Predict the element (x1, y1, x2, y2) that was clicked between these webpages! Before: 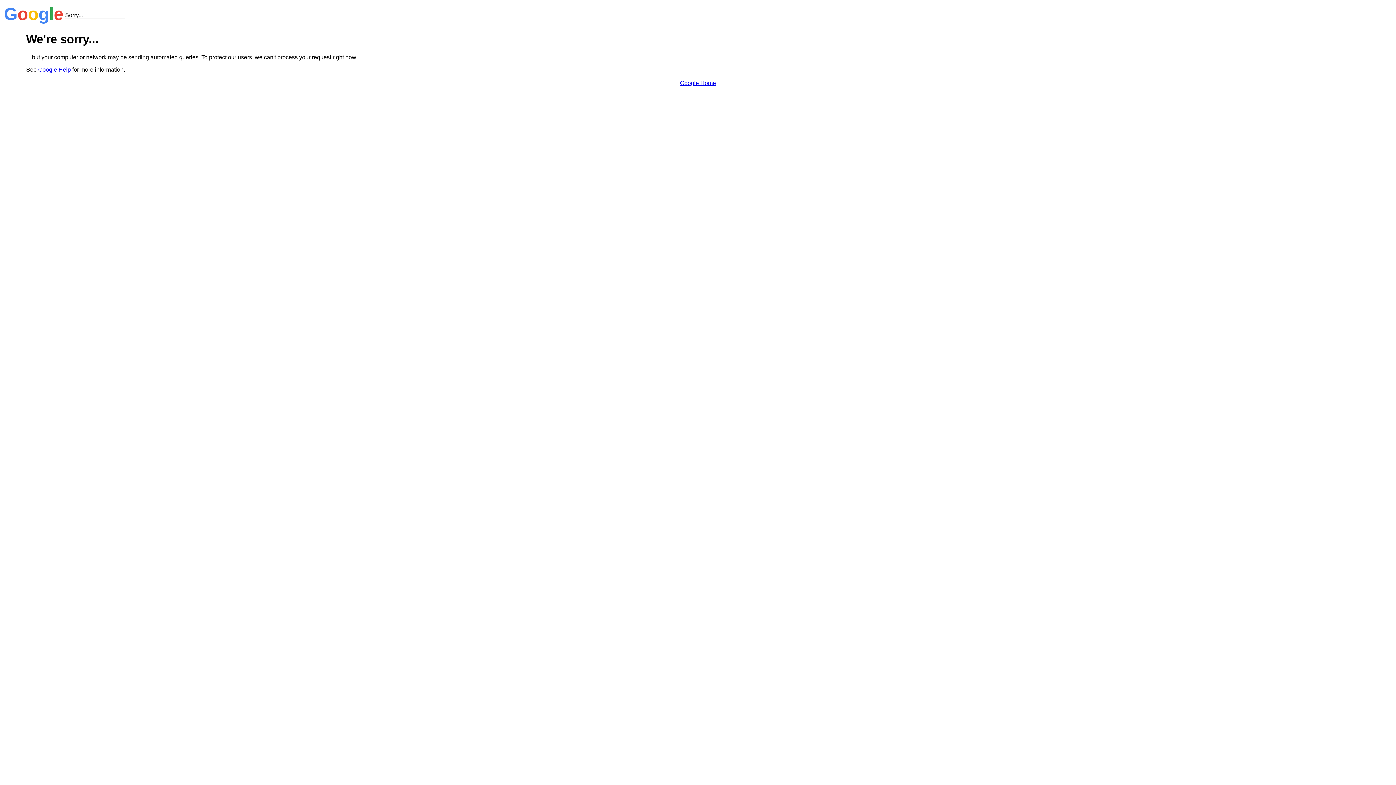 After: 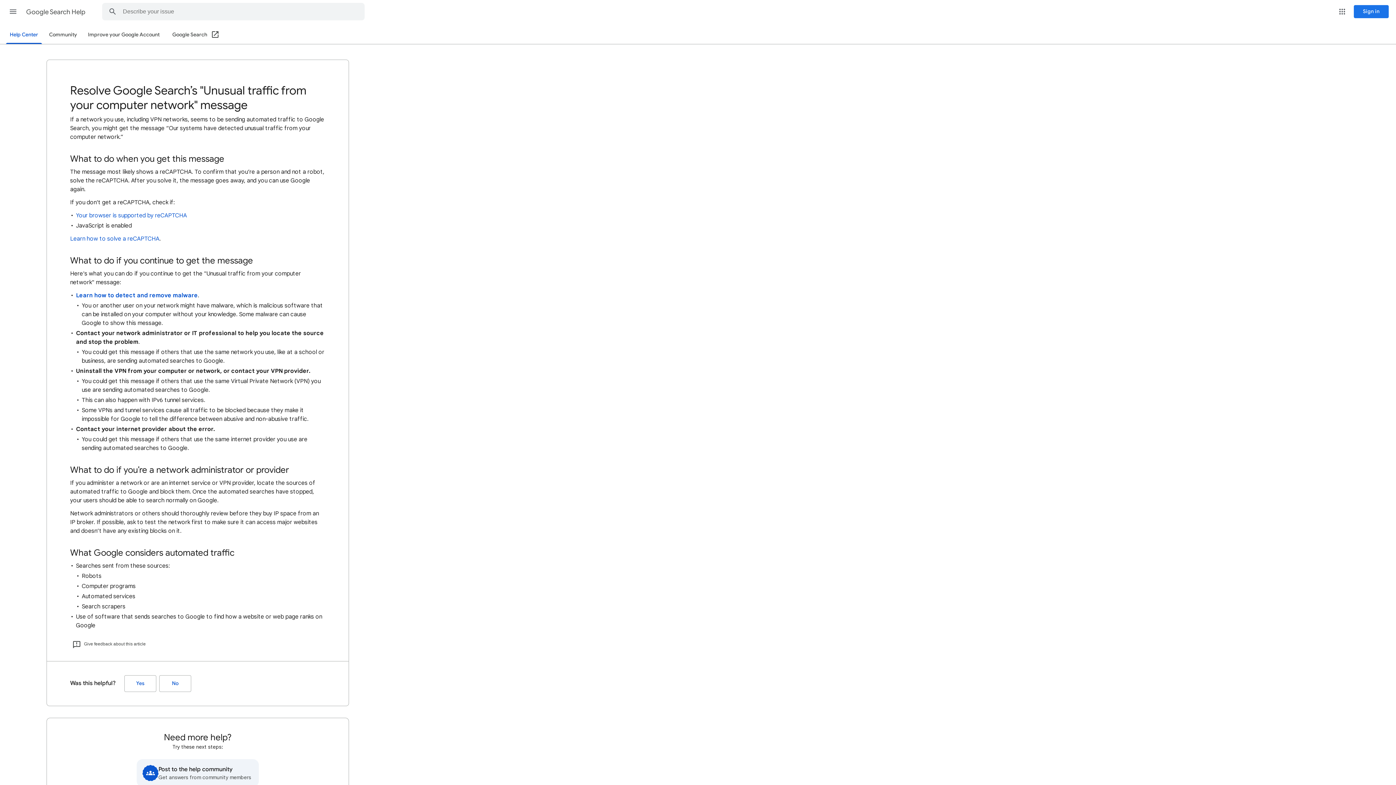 Action: label: Google Help bbox: (38, 66, 70, 72)